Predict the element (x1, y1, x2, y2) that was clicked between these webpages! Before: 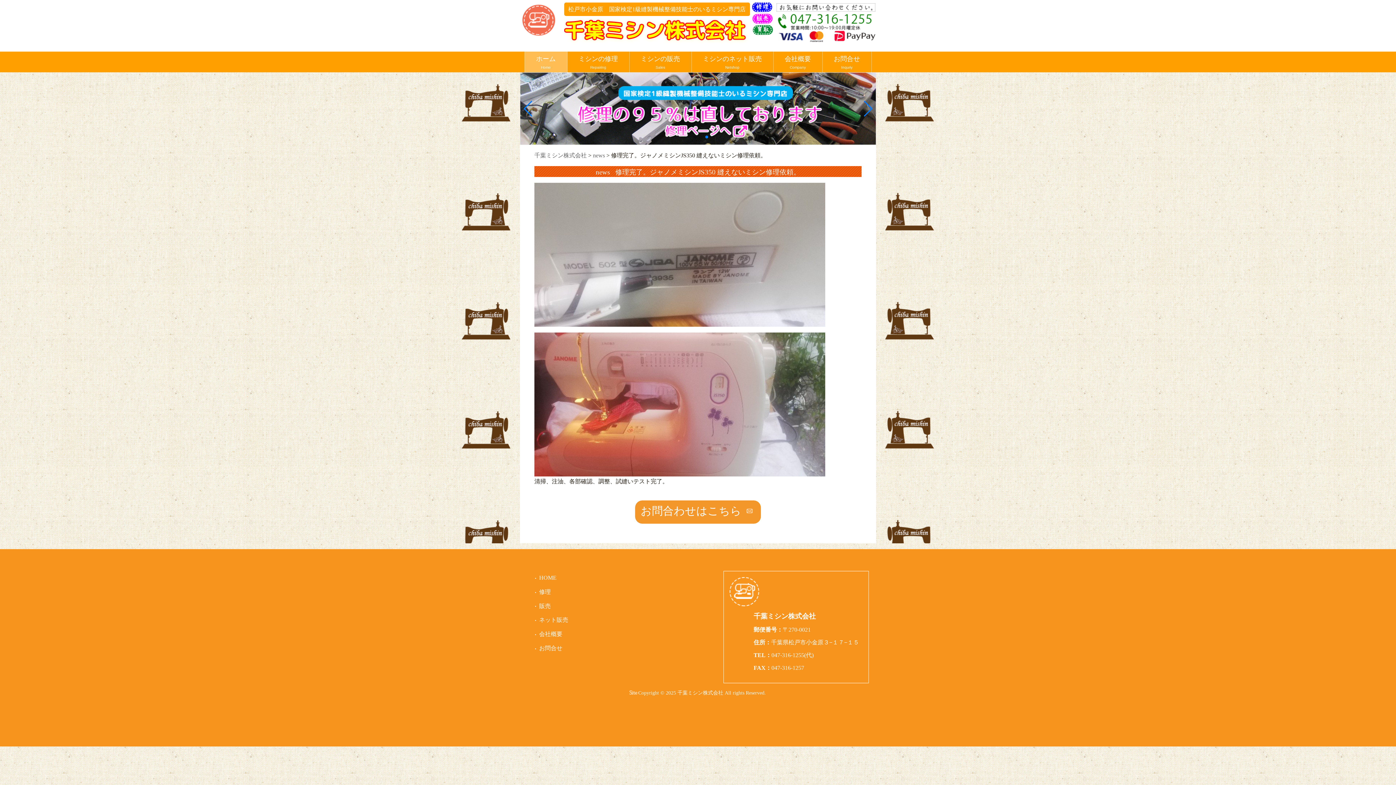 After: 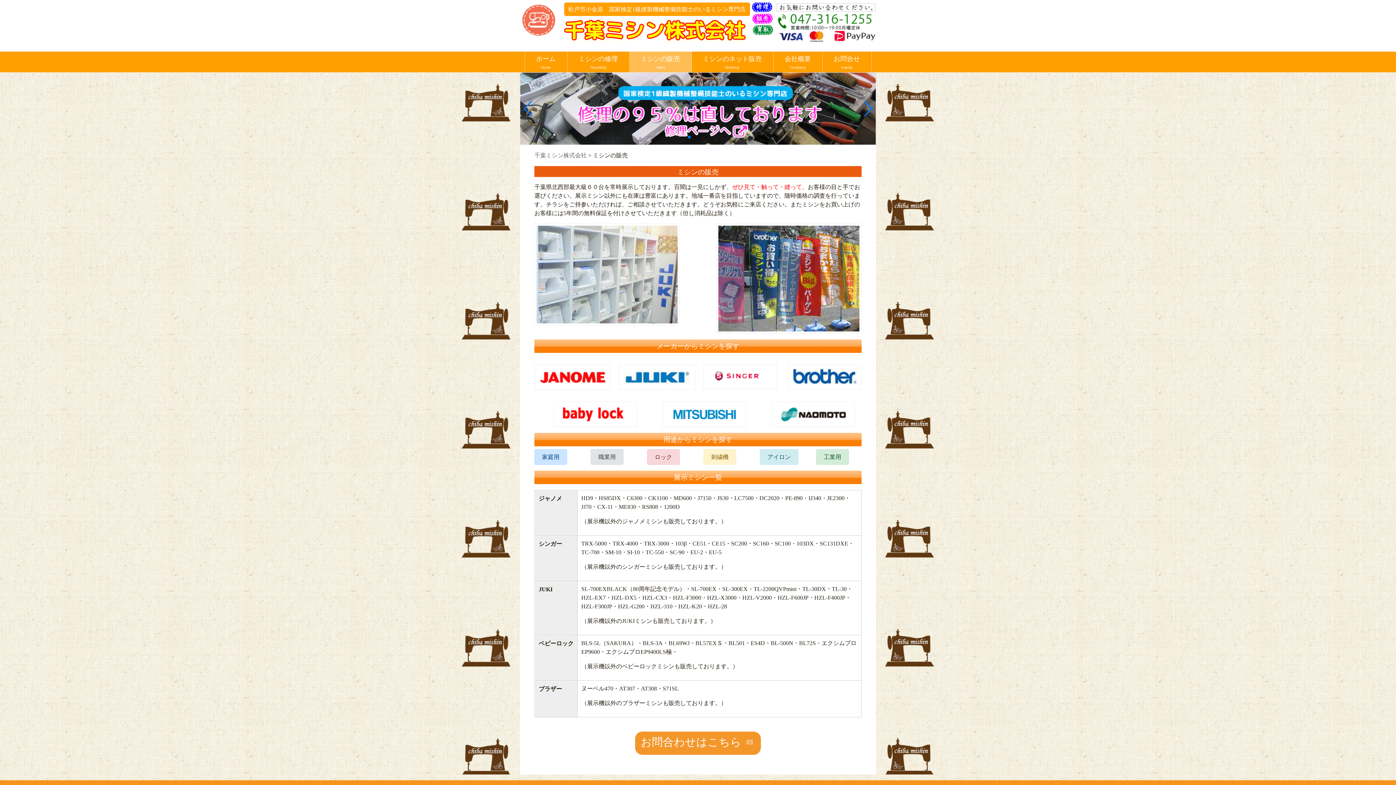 Action: label: 販売 bbox: (539, 603, 550, 609)